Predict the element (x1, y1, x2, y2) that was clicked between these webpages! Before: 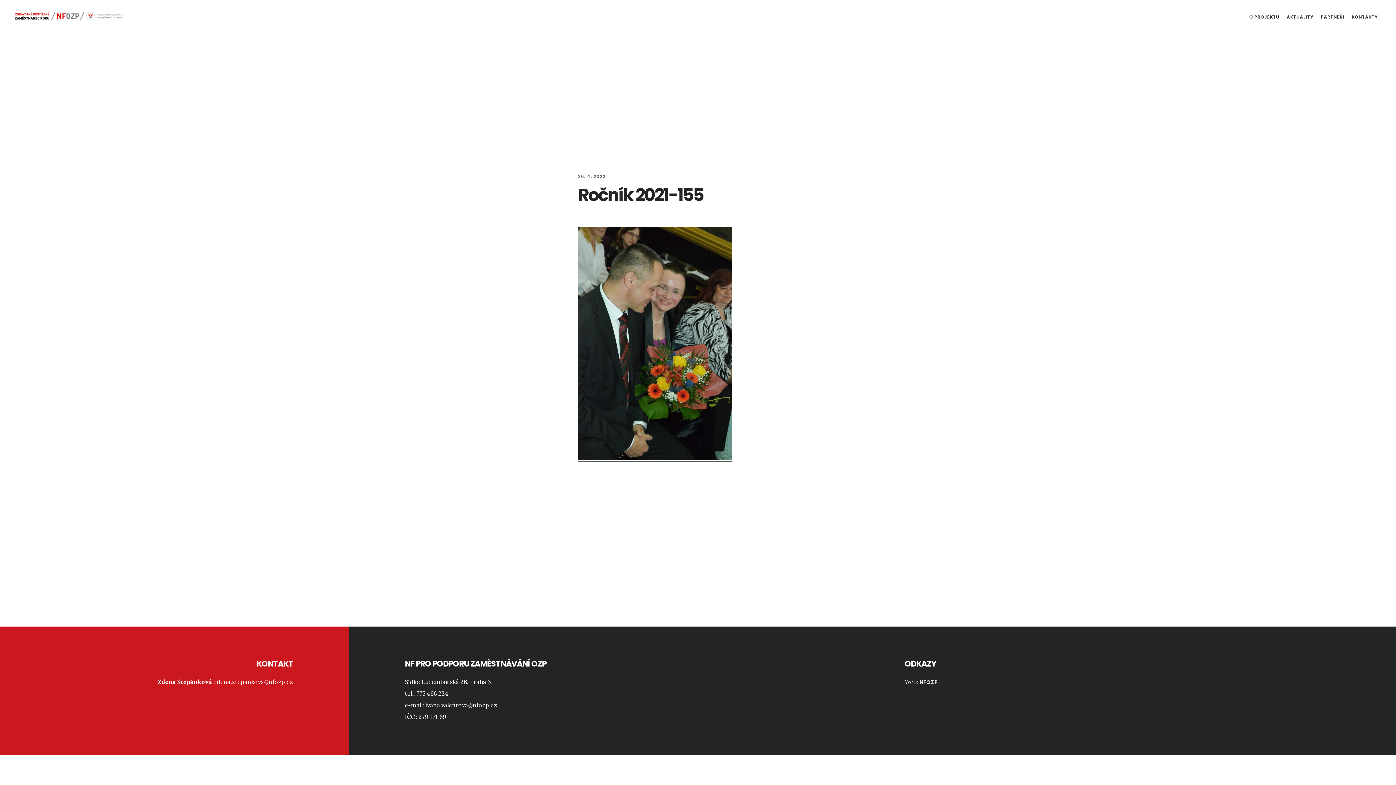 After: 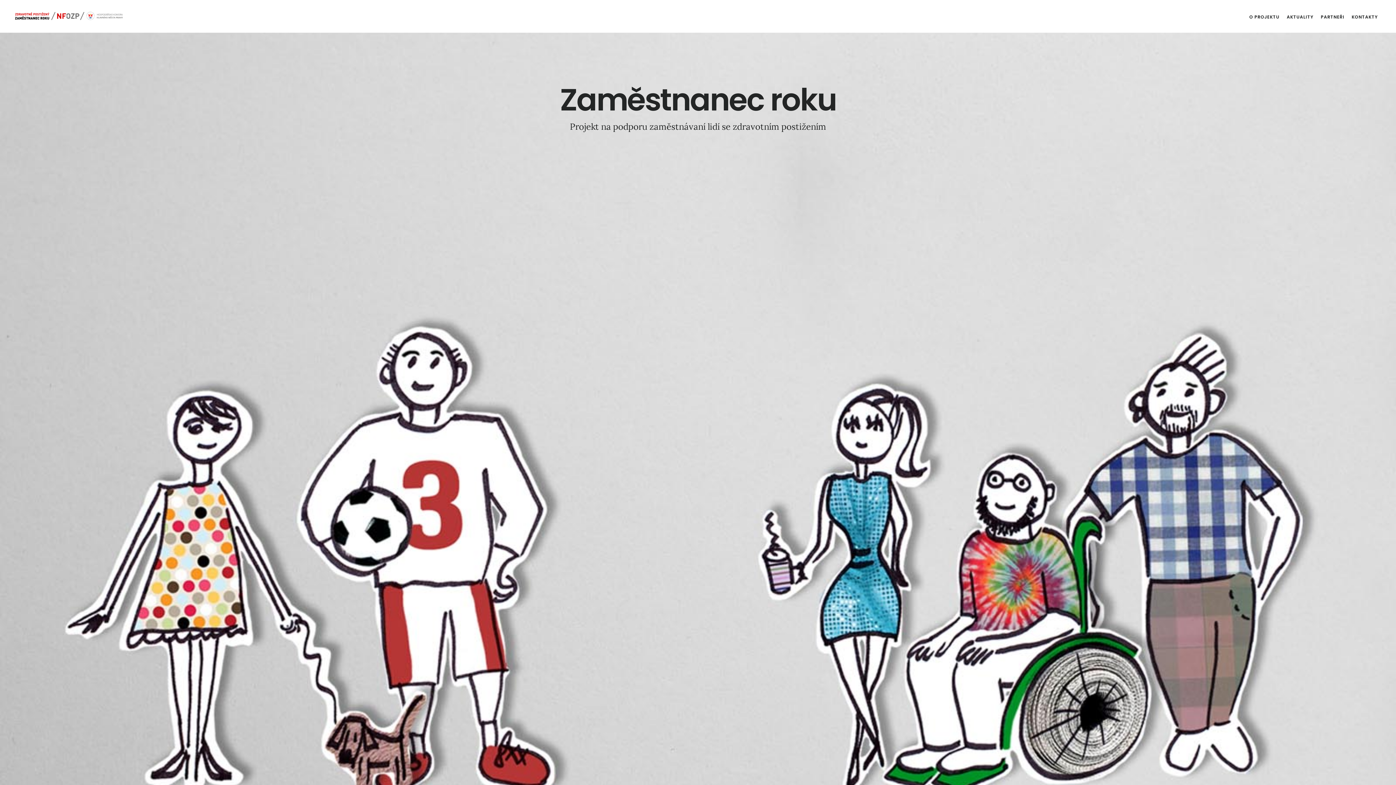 Action: bbox: (14, 3, 123, 28) label: ZAMĚSTNANEC ROKU